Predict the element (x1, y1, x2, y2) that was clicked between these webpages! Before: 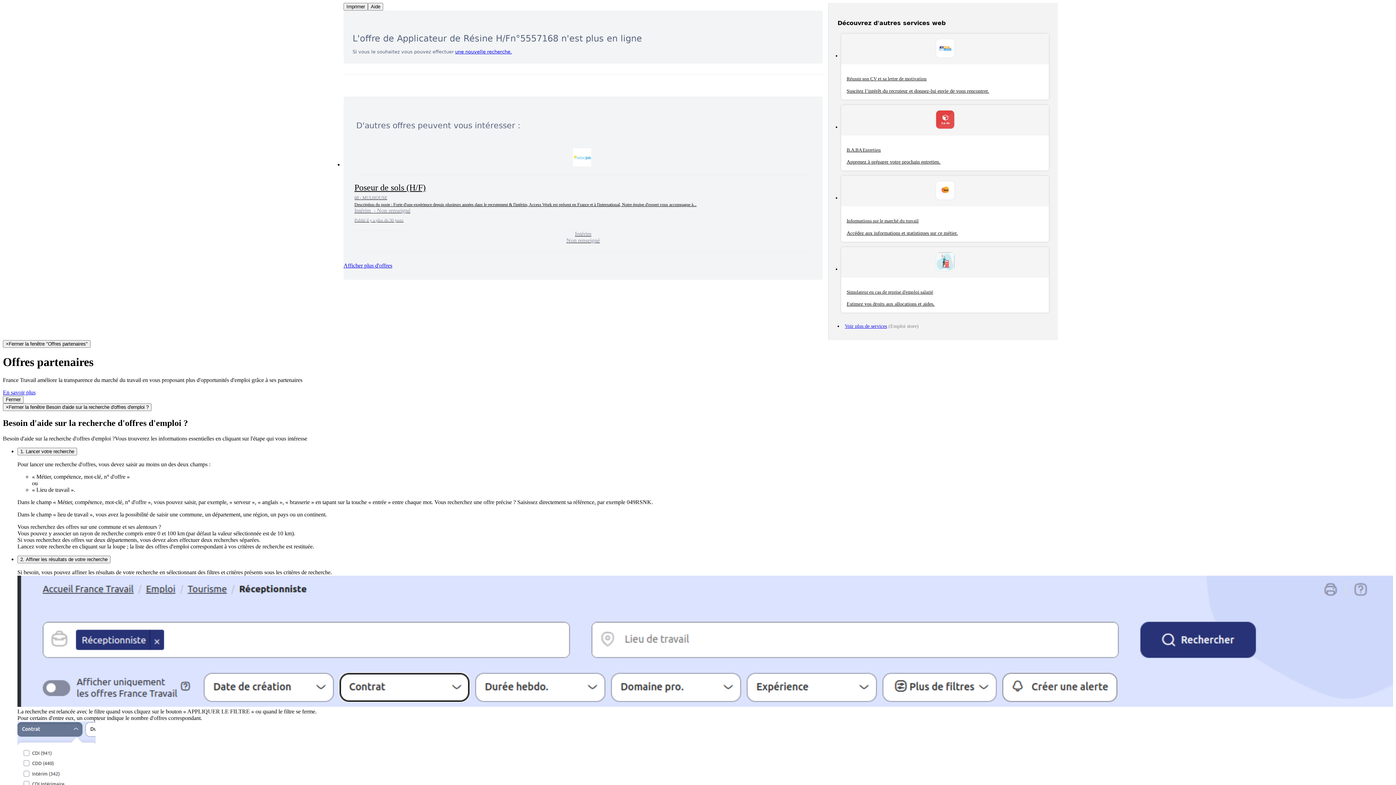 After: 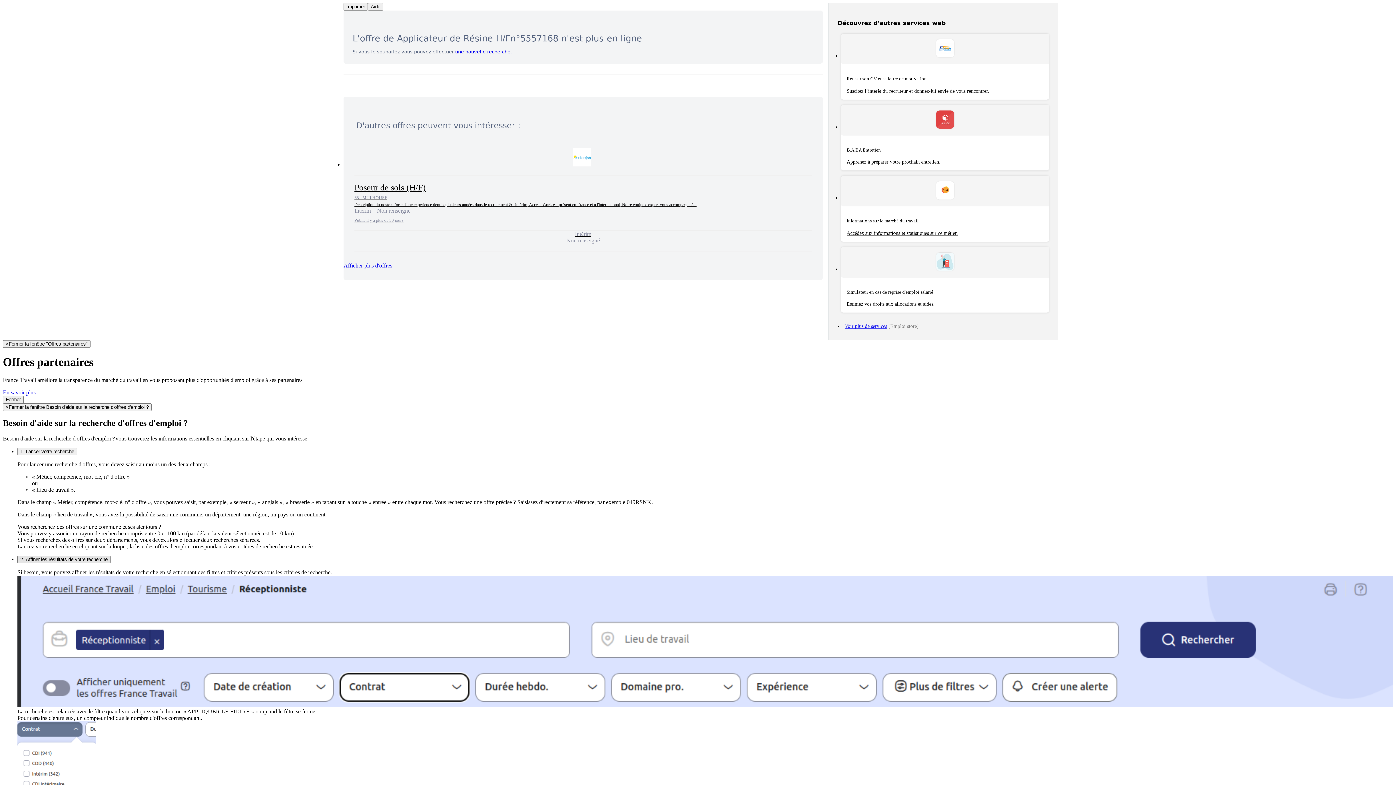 Action: bbox: (17, 555, 110, 563) label: 2. Affiner les résultats de votre recherche